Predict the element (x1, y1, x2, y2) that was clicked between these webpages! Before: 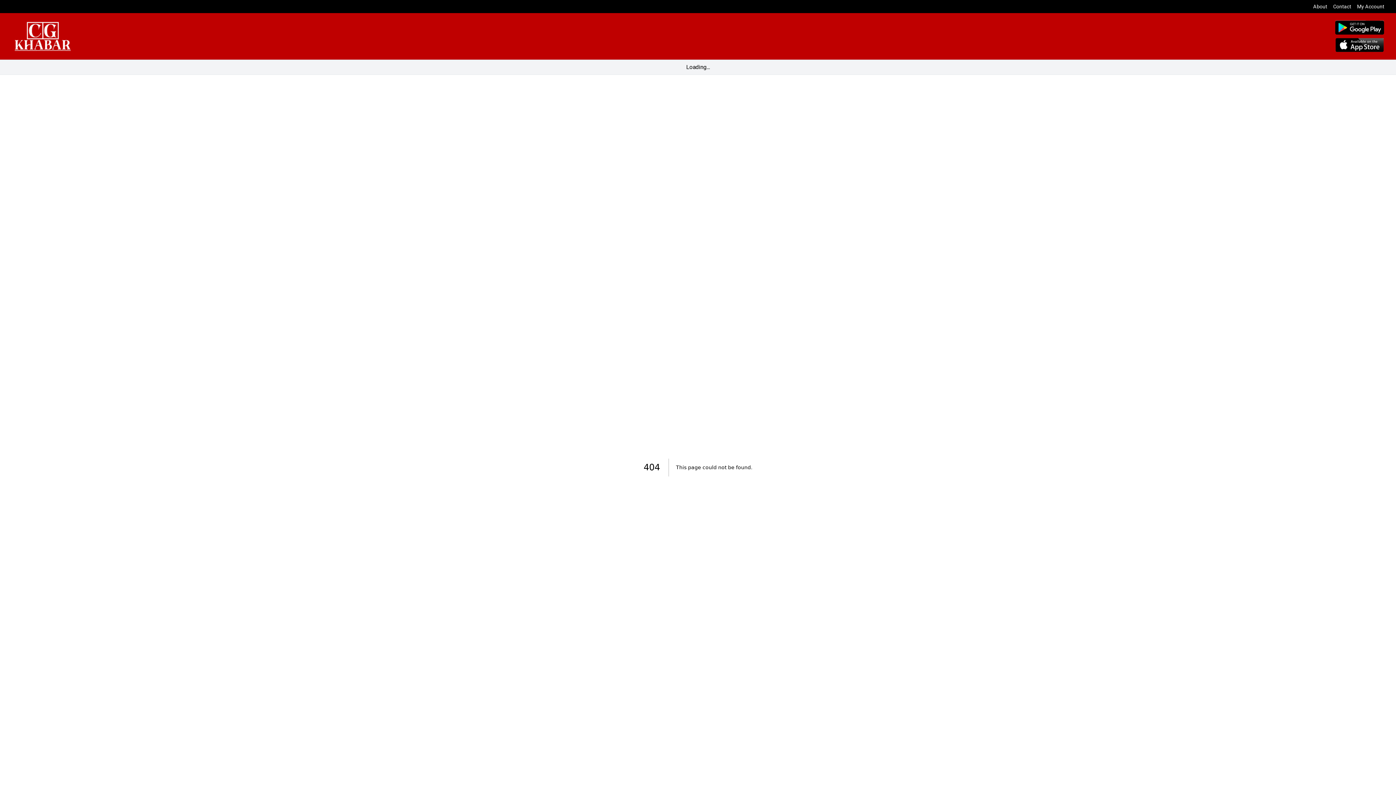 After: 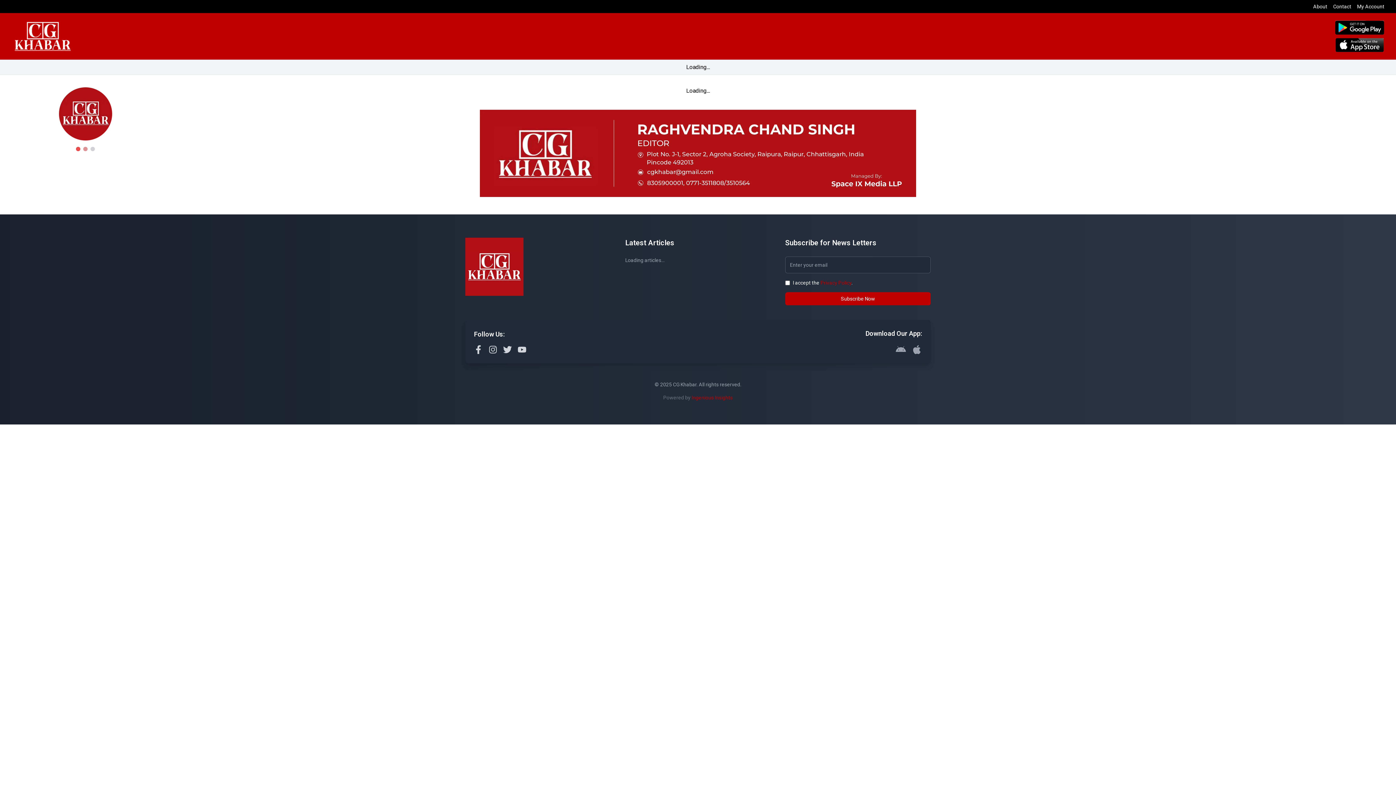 Action: bbox: (11, 21, 73, 50)